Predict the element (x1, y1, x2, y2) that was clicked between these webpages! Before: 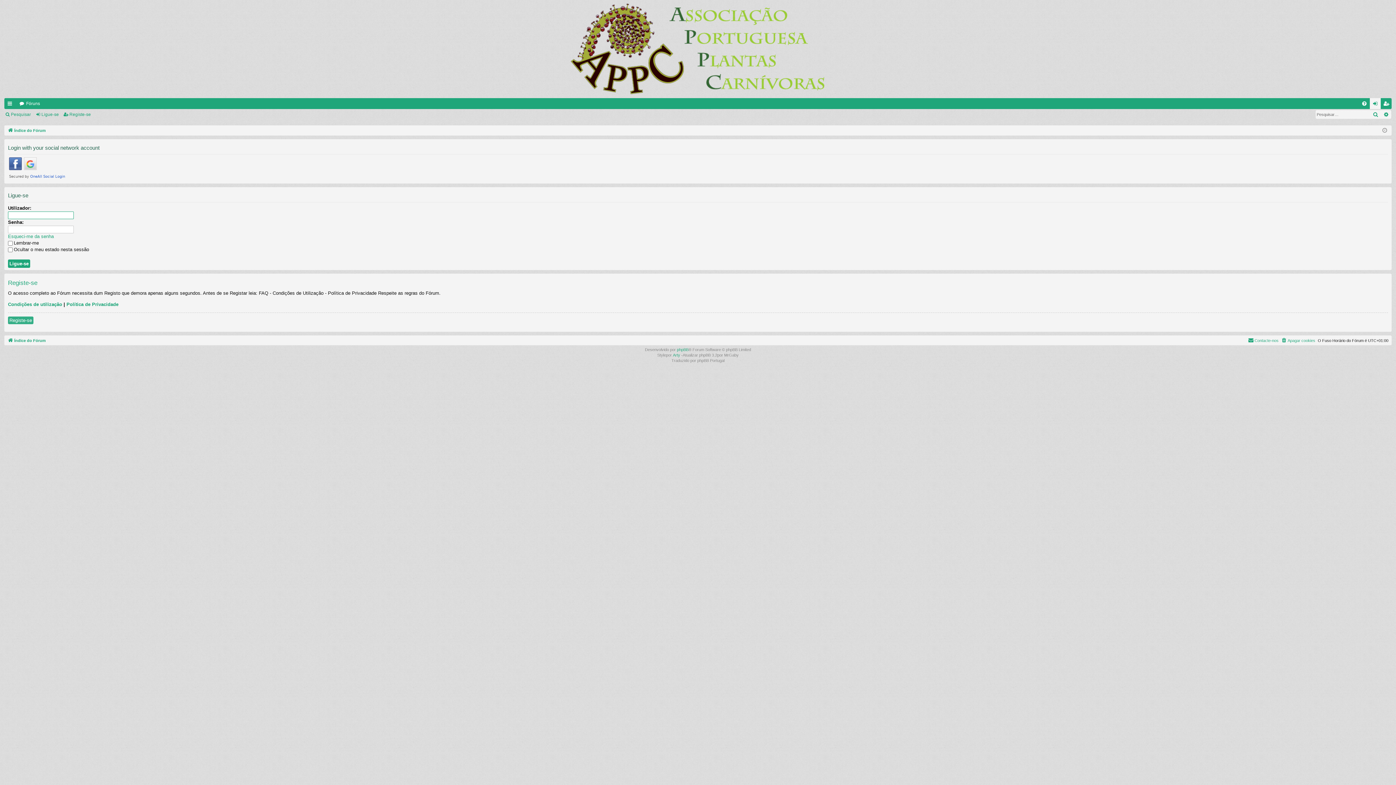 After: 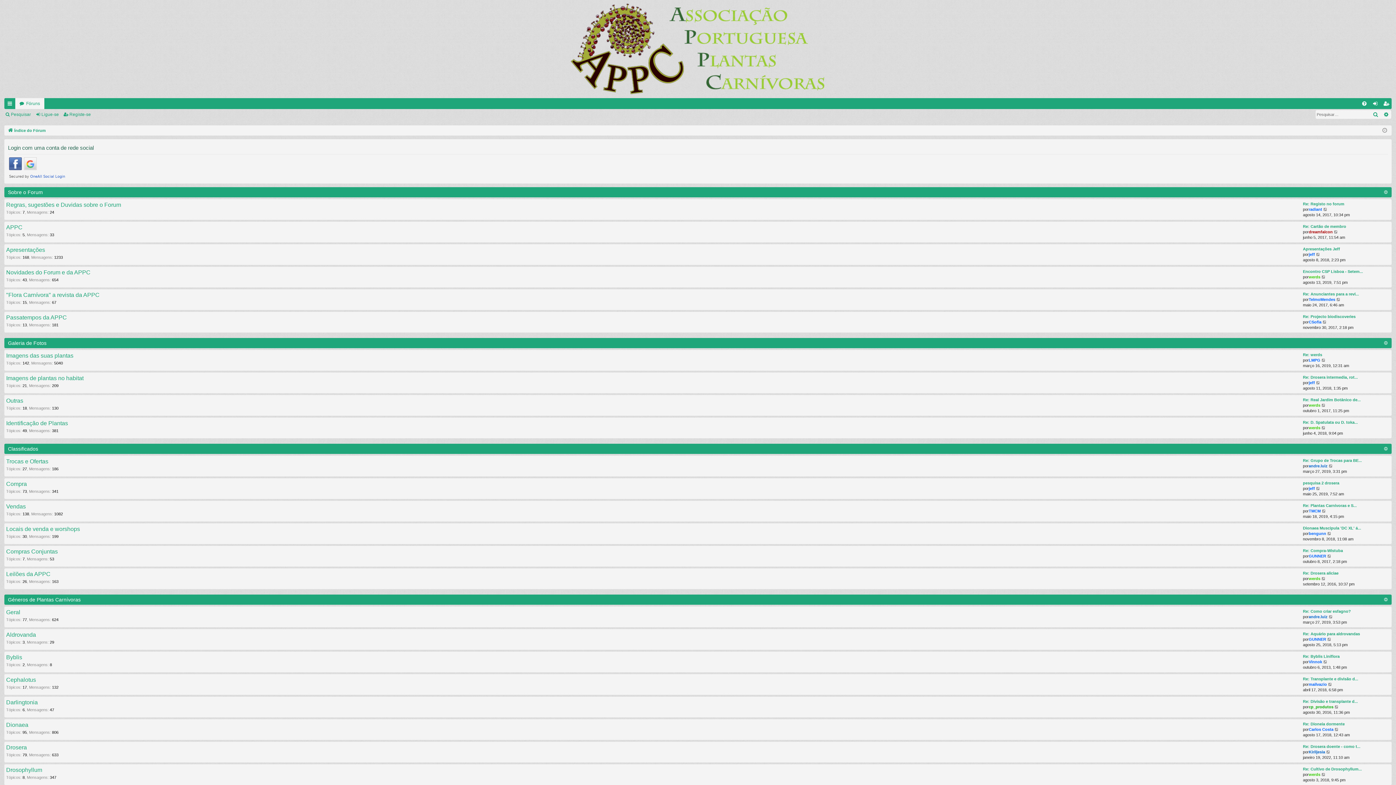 Action: bbox: (7, 126, 45, 134) label: Índice do Fórum